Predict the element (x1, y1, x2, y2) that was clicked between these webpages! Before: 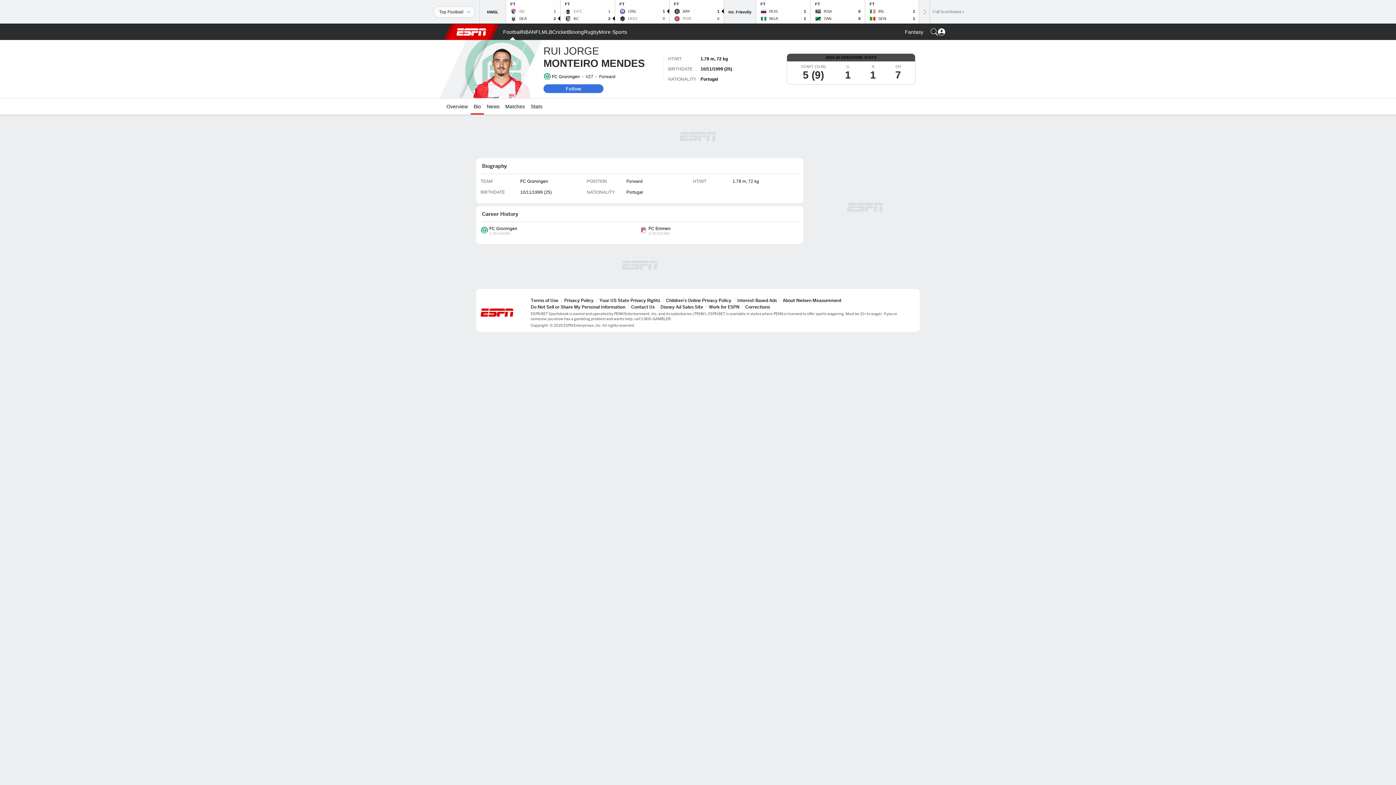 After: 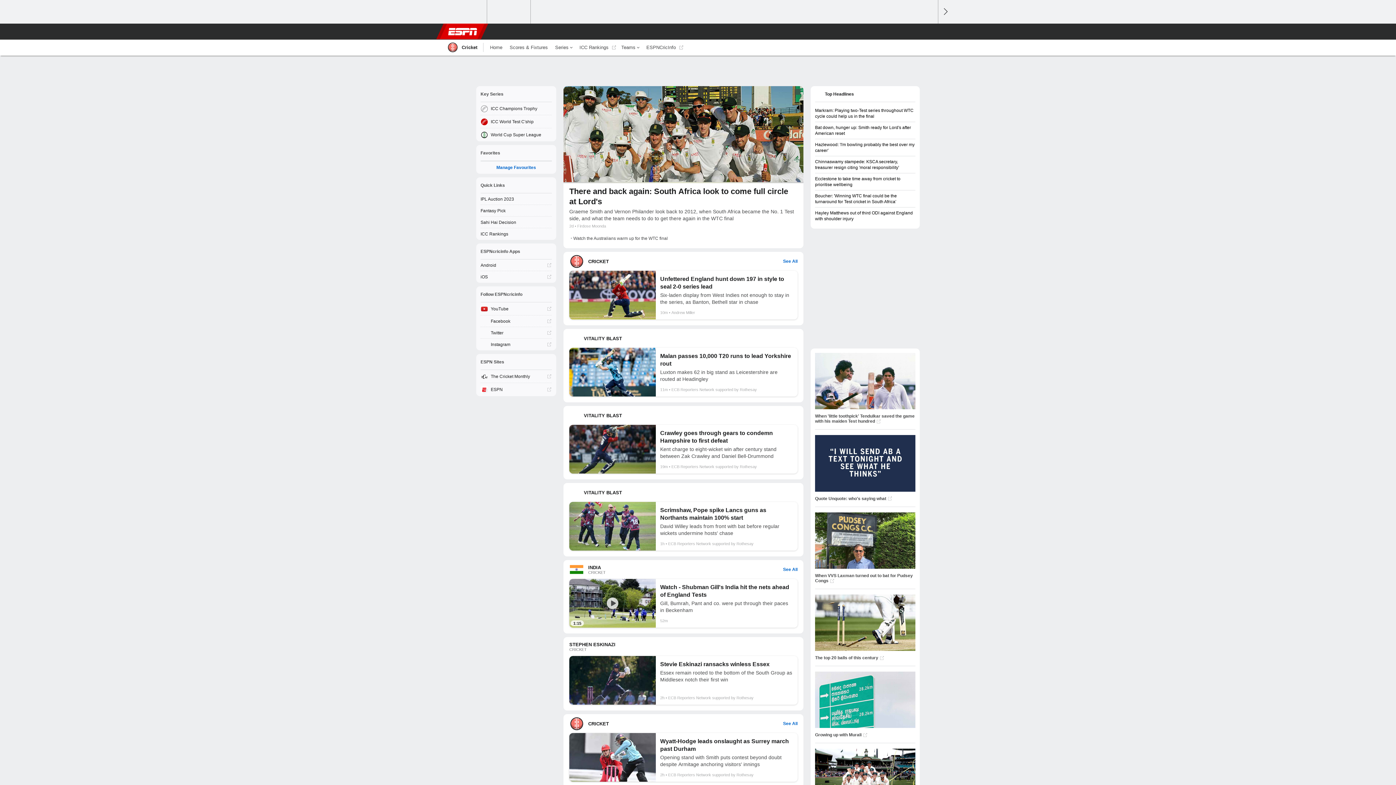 Action: bbox: (552, 24, 568, 40) label: ESPN Cricket Home Page